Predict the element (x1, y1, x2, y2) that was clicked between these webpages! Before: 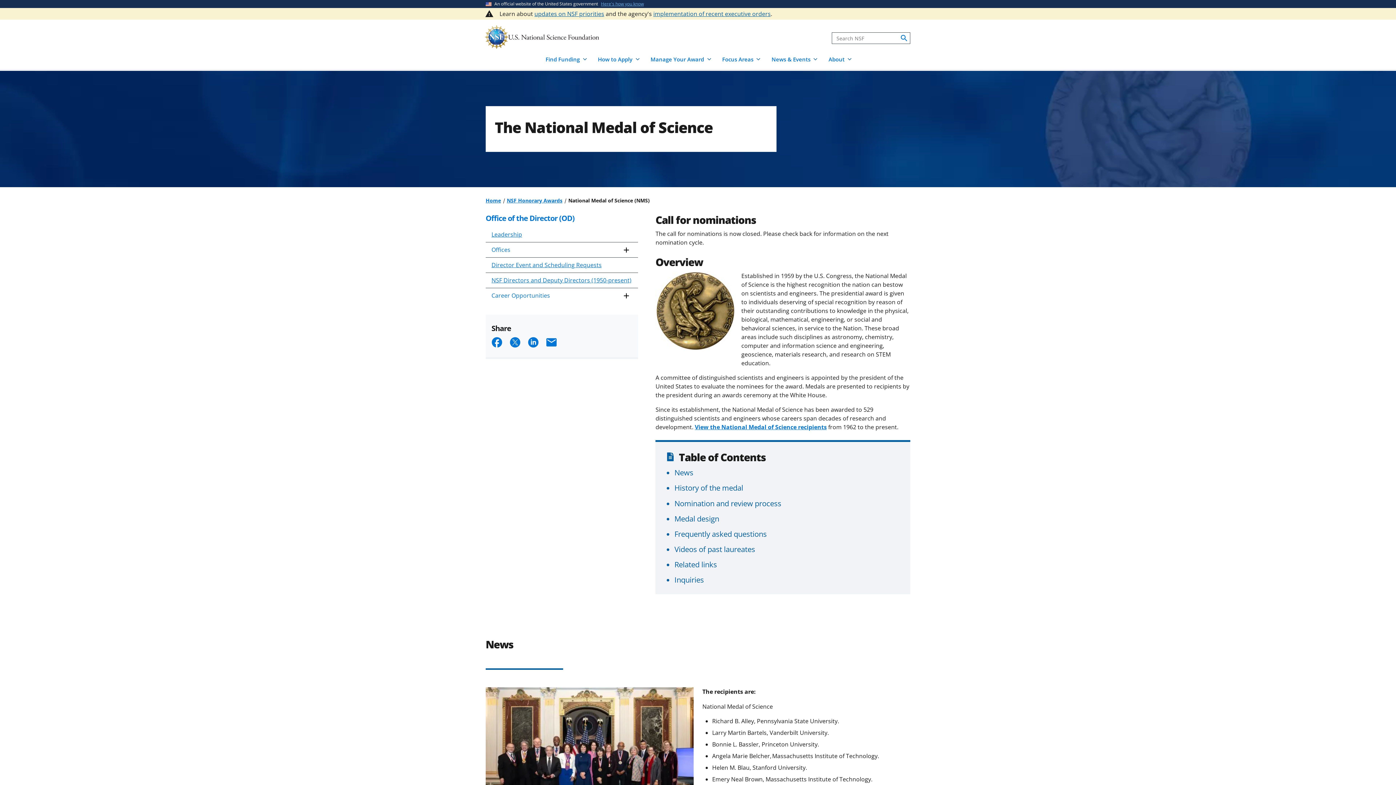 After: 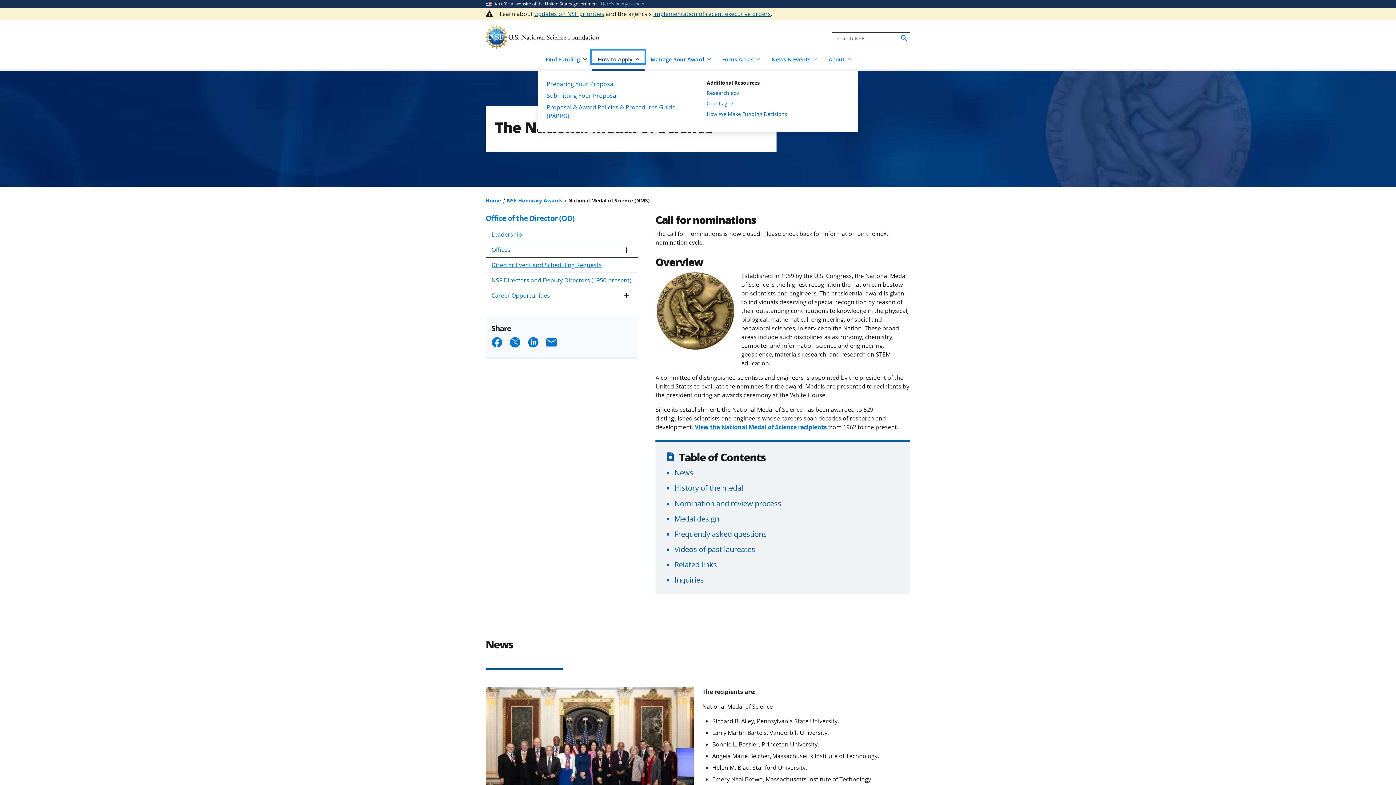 Action: label: How to Apply bbox: (591, 50, 644, 63)